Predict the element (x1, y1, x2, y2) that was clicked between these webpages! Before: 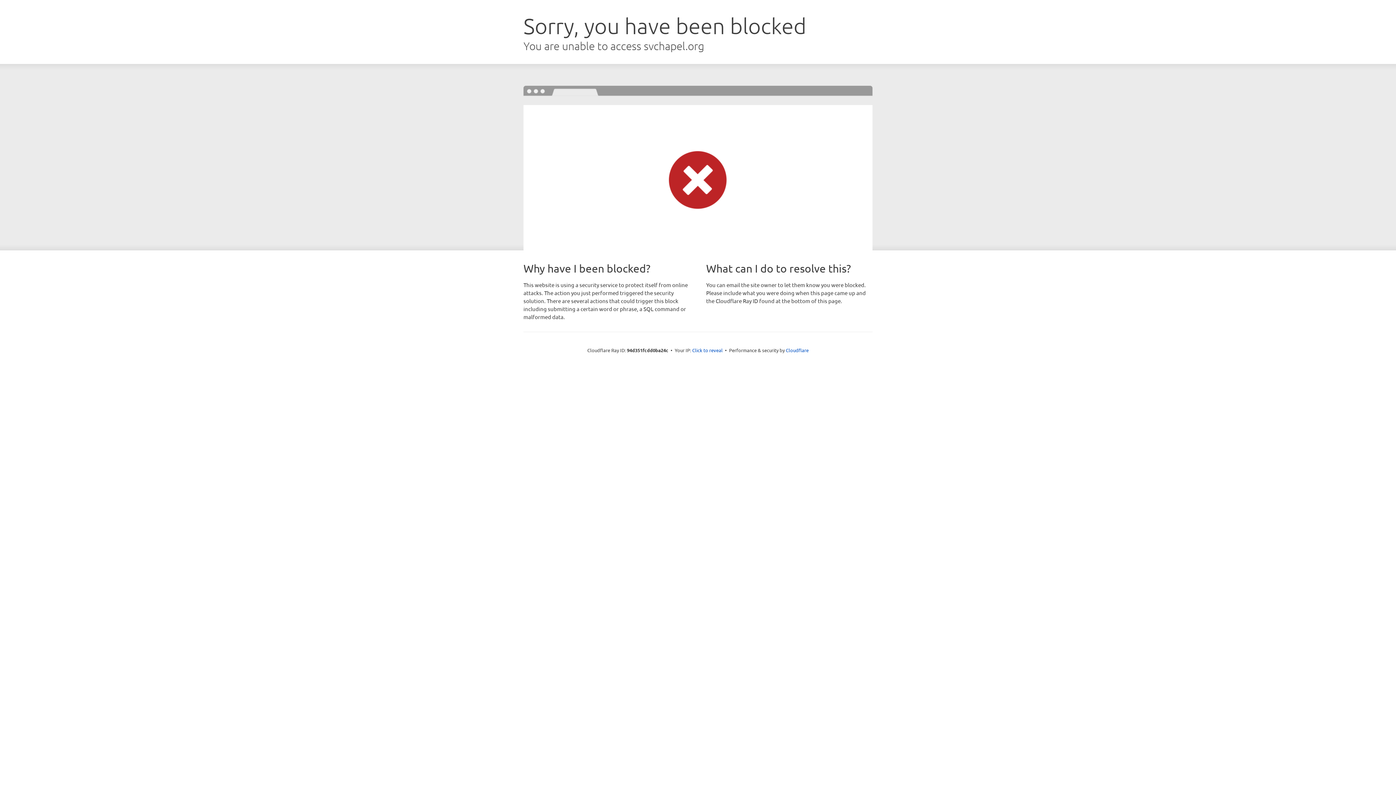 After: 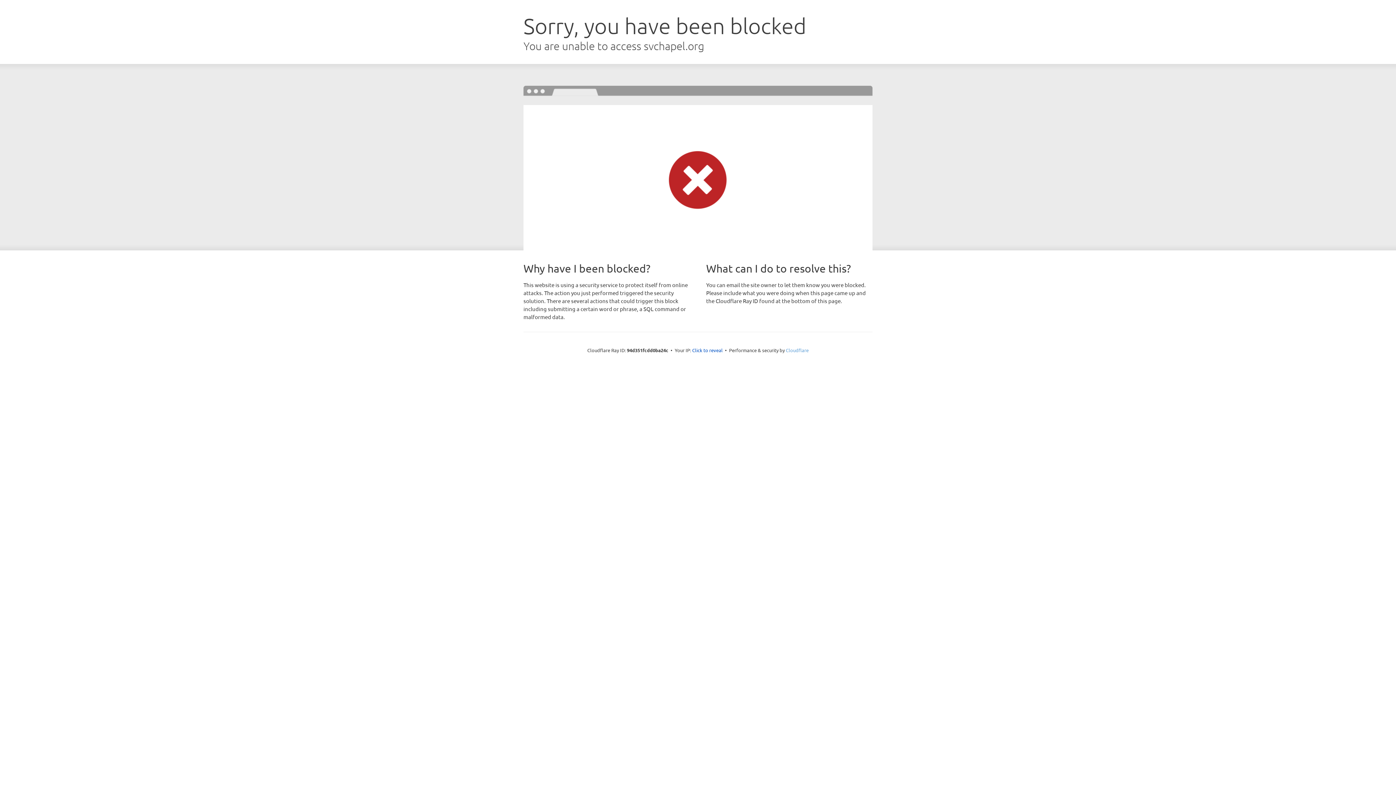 Action: label: Cloudflare bbox: (786, 347, 808, 353)